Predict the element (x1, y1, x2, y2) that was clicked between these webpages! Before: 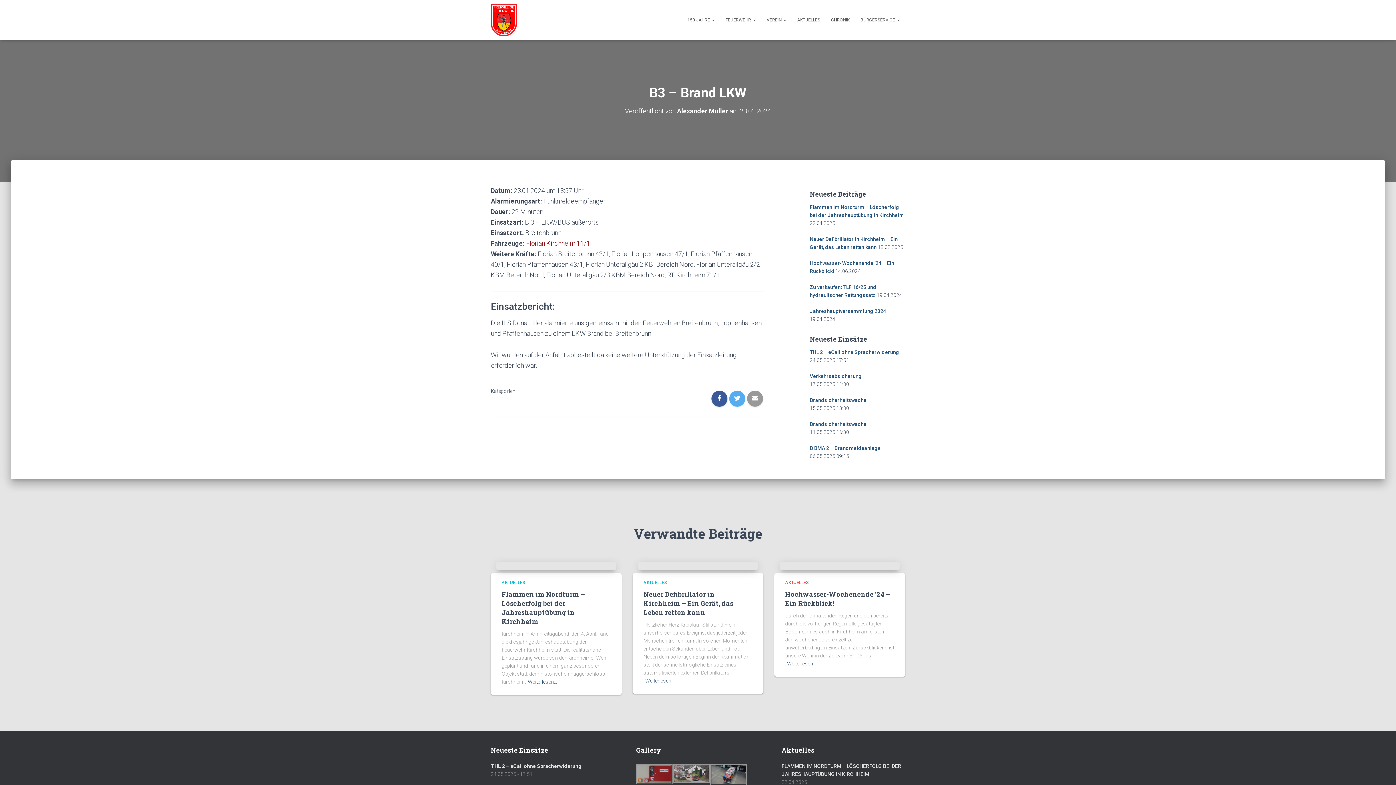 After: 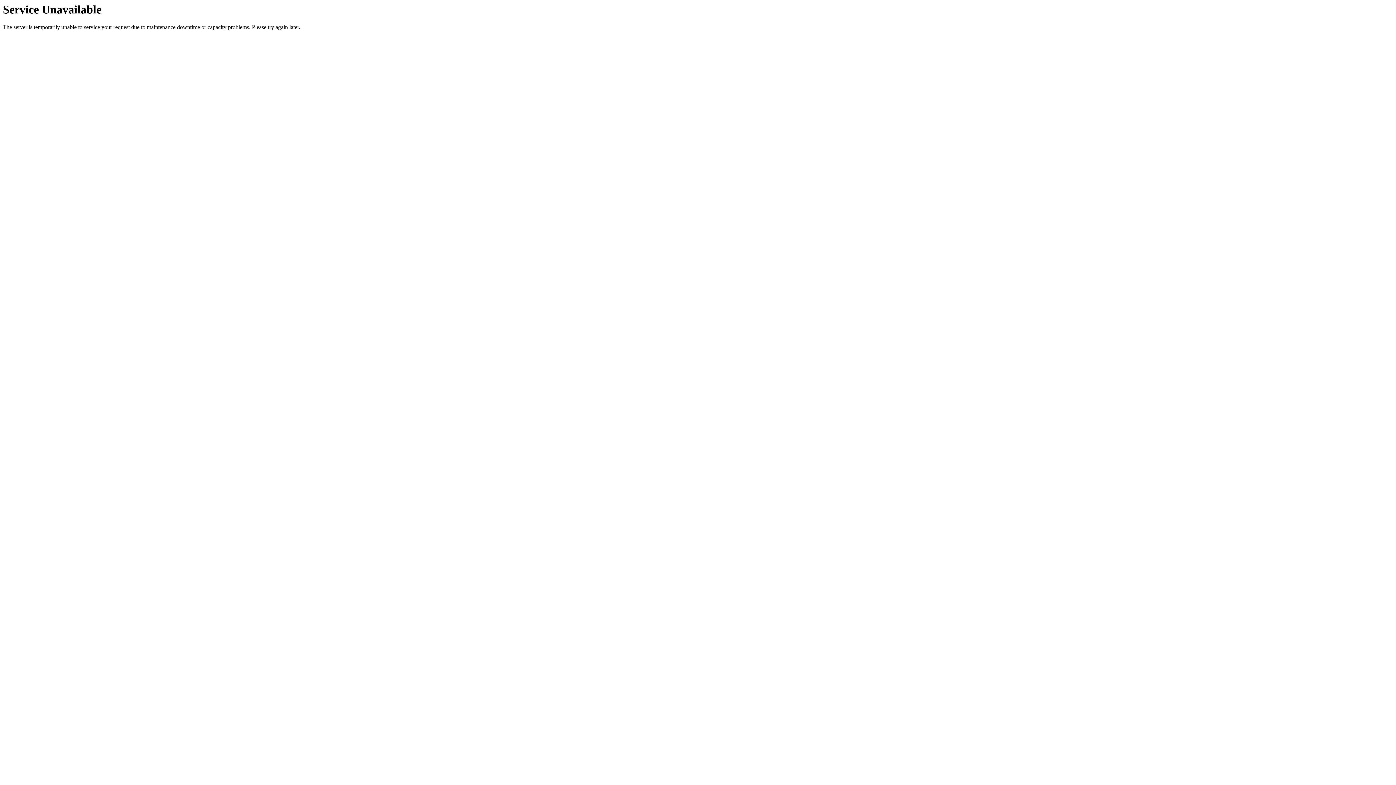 Action: bbox: (485, 3, 522, 36)